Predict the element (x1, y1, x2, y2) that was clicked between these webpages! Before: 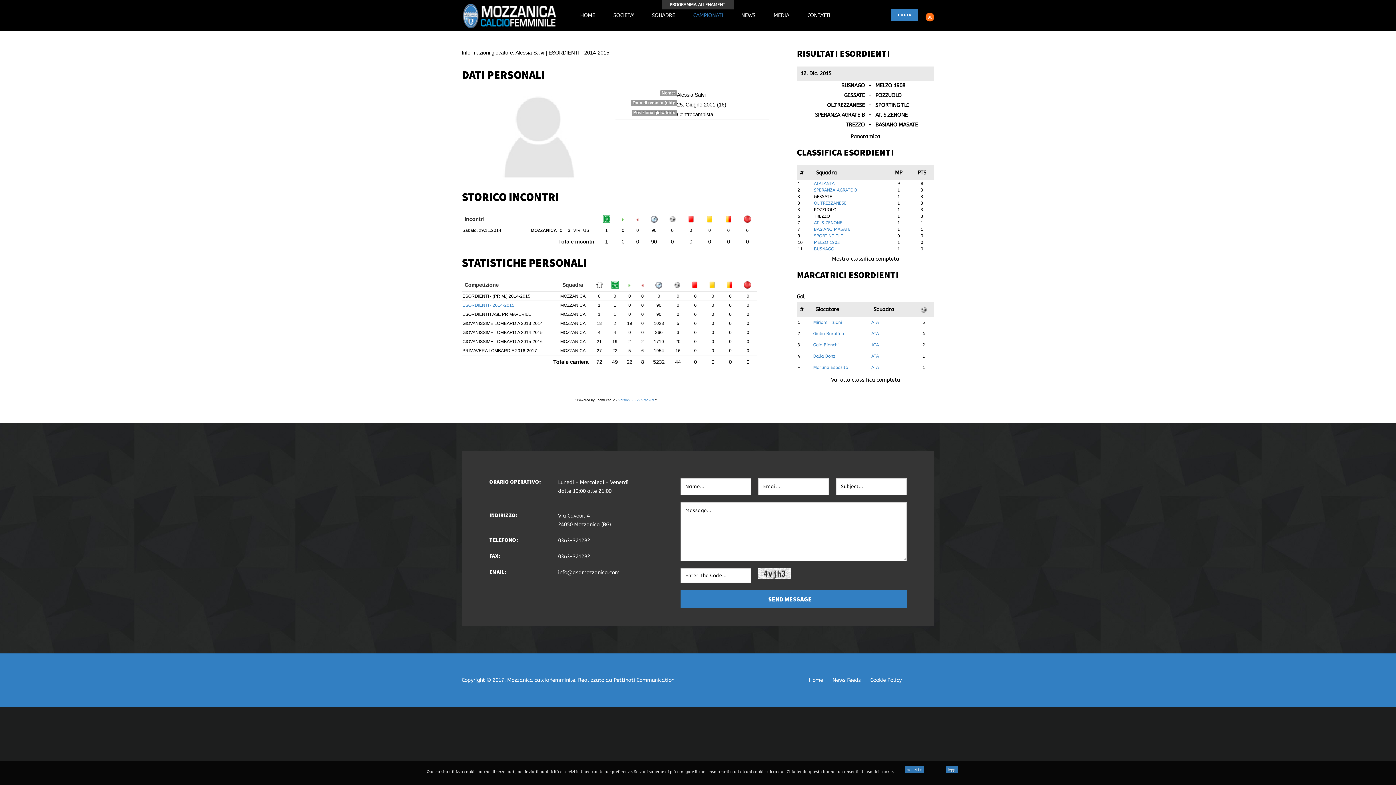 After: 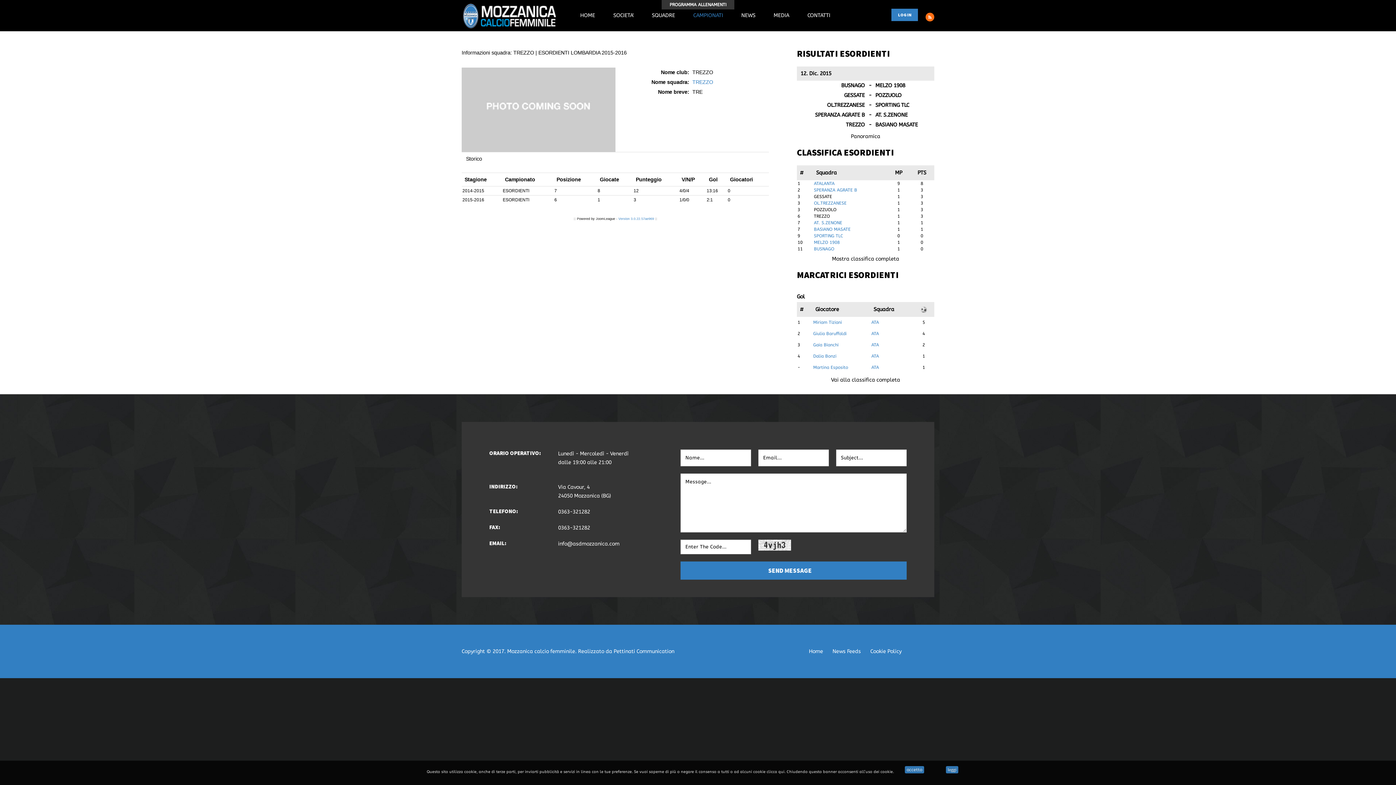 Action: bbox: (846, 121, 865, 128) label: TREZZO